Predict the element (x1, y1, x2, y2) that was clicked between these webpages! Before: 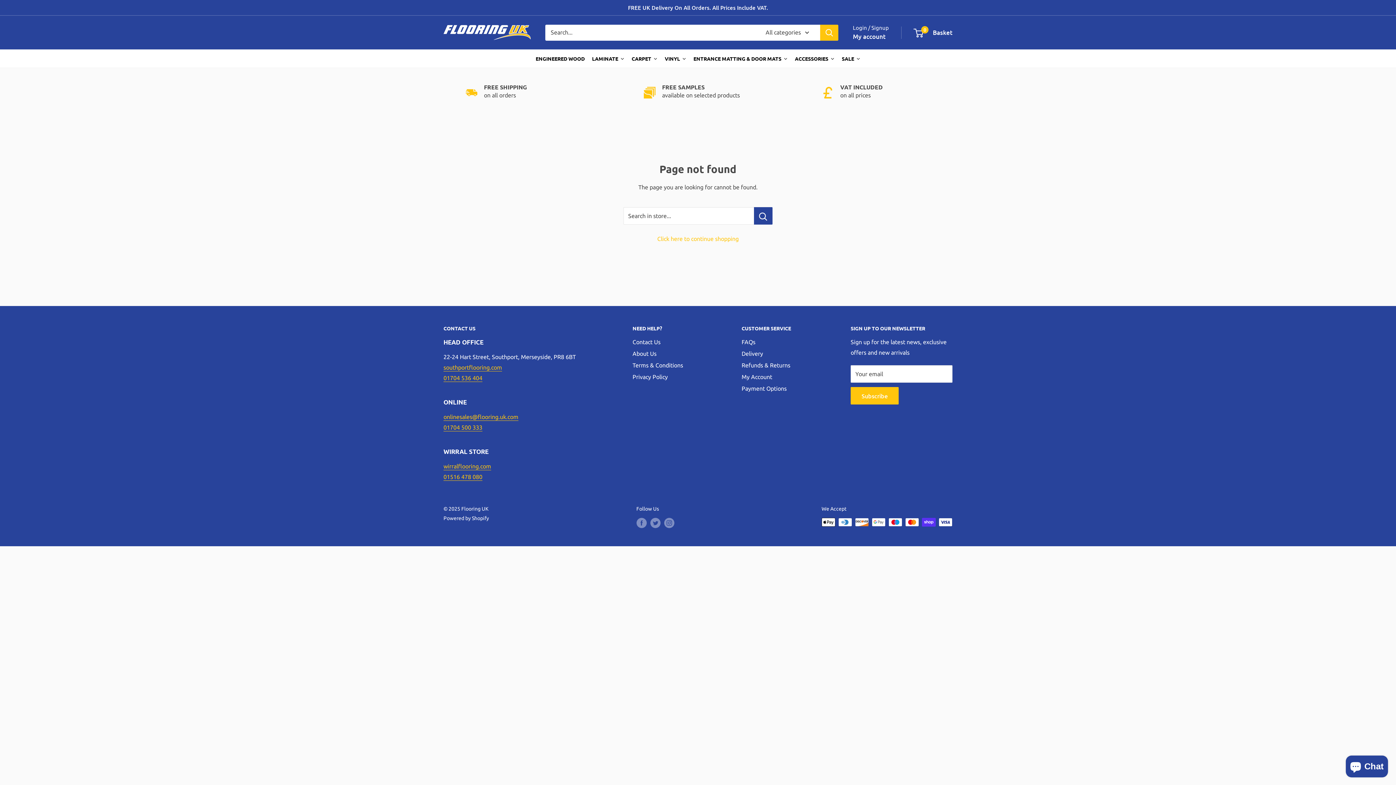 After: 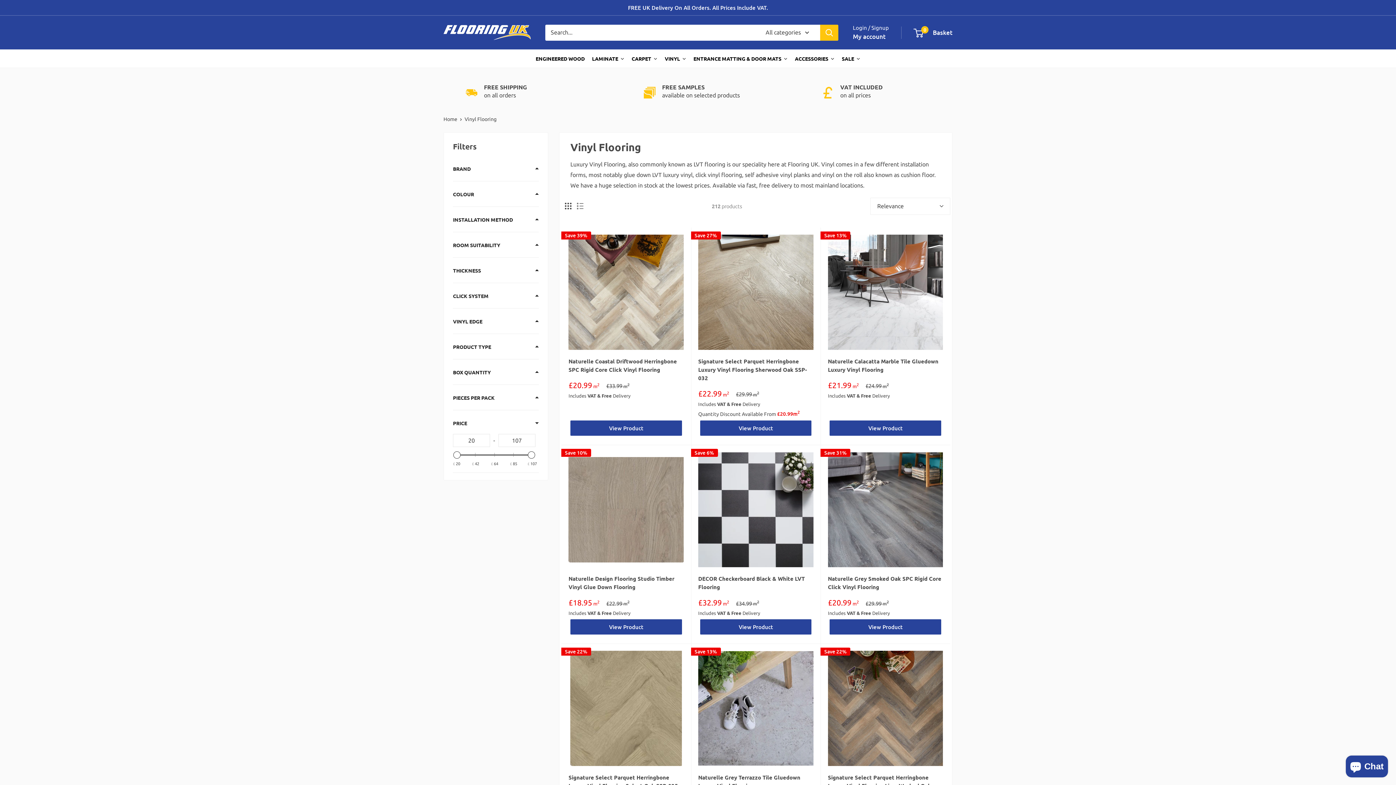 Action: label: VINYL bbox: (661, 49, 690, 67)